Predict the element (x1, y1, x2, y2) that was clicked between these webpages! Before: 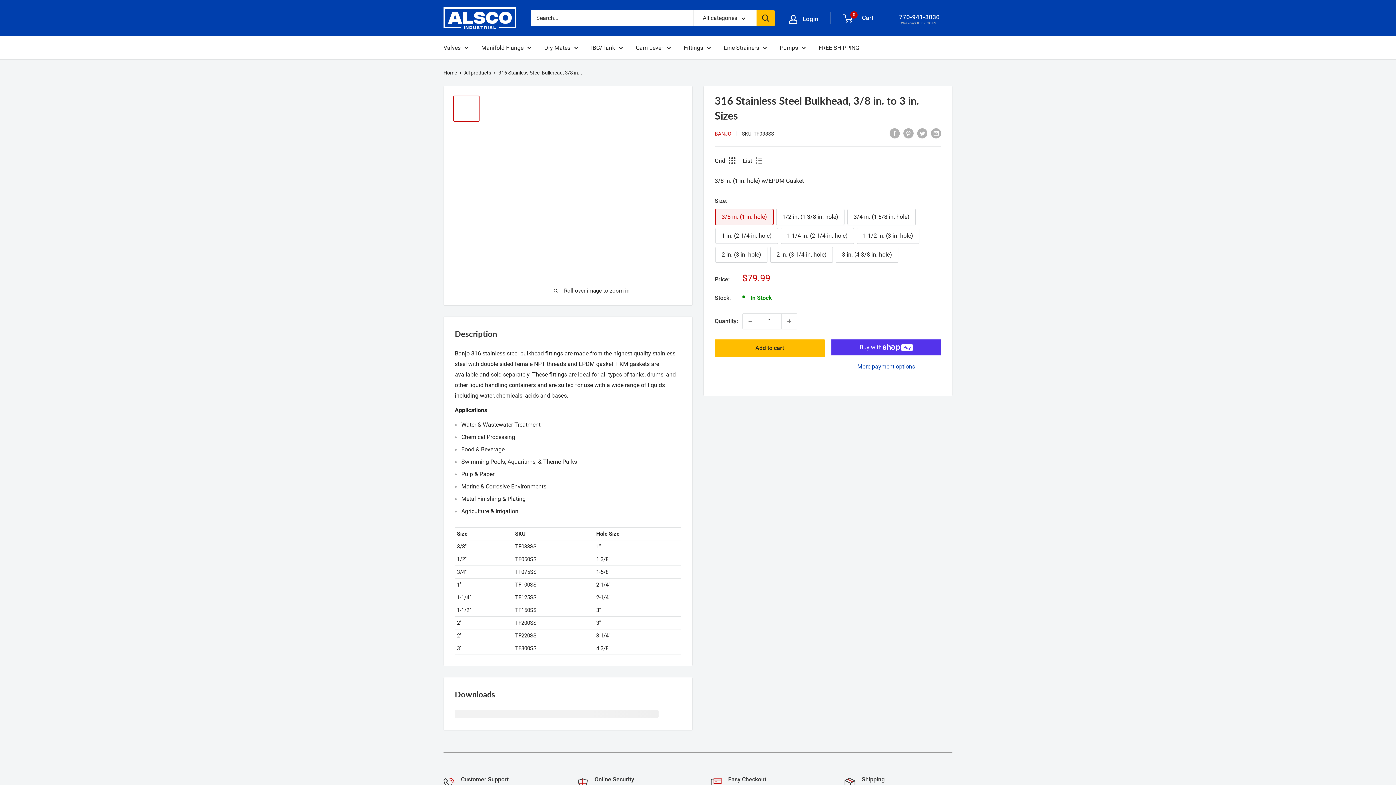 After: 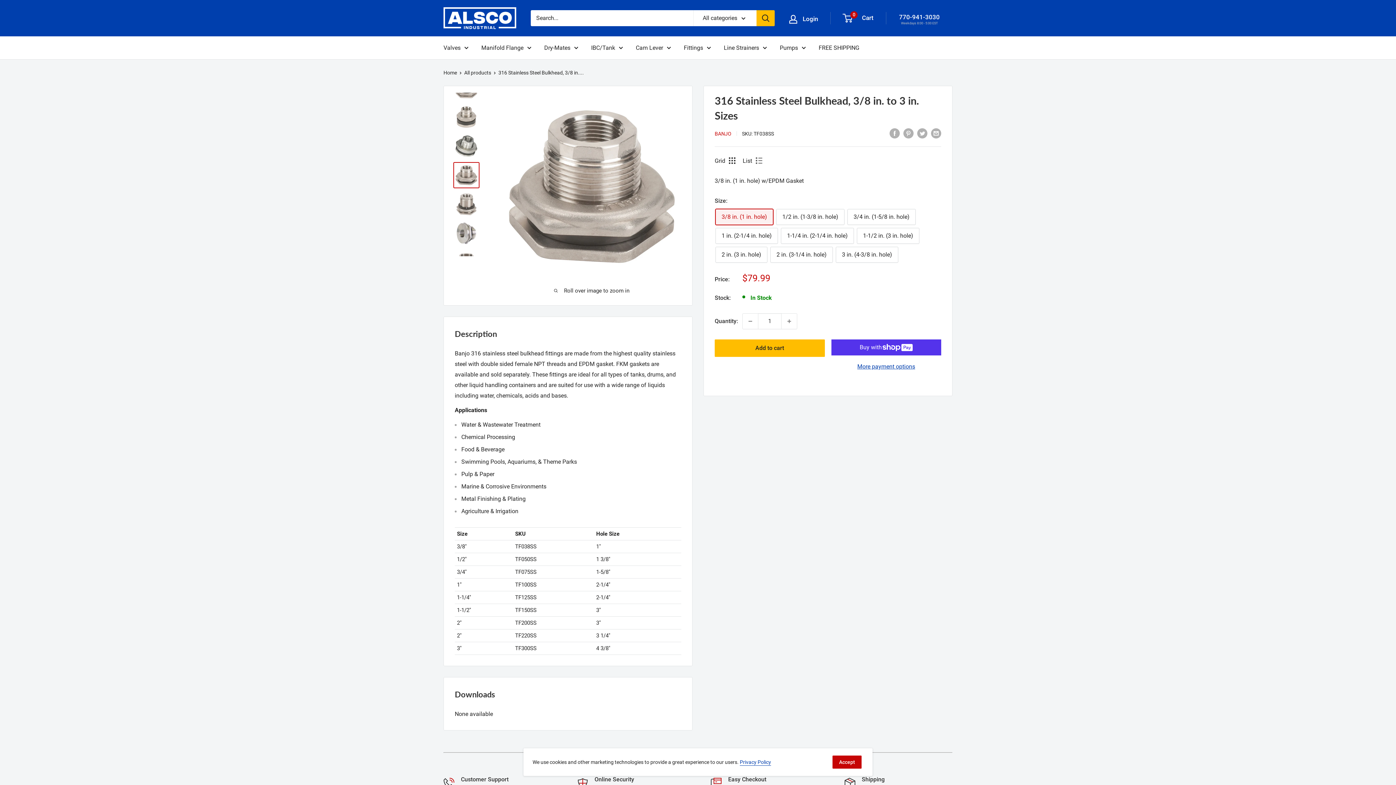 Action: bbox: (453, 182, 479, 208)